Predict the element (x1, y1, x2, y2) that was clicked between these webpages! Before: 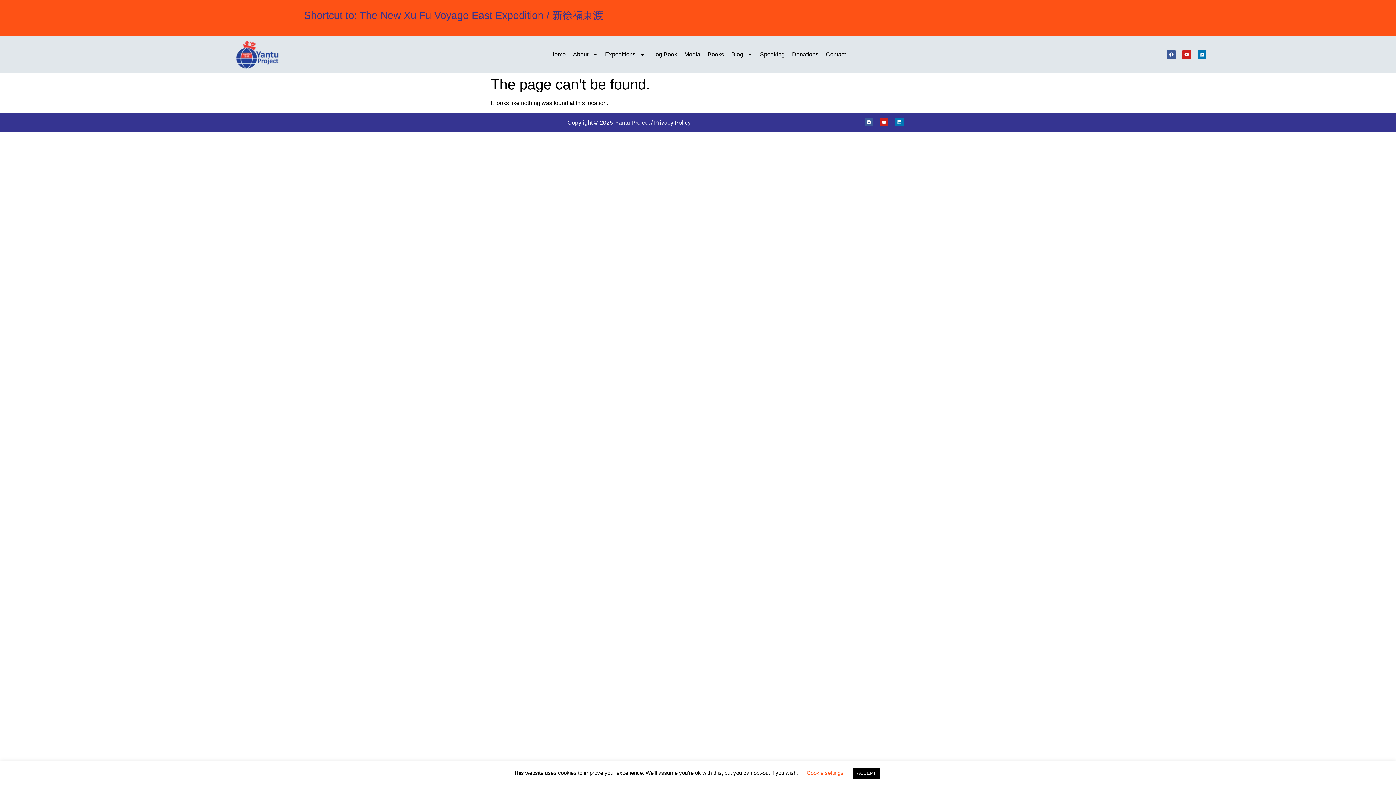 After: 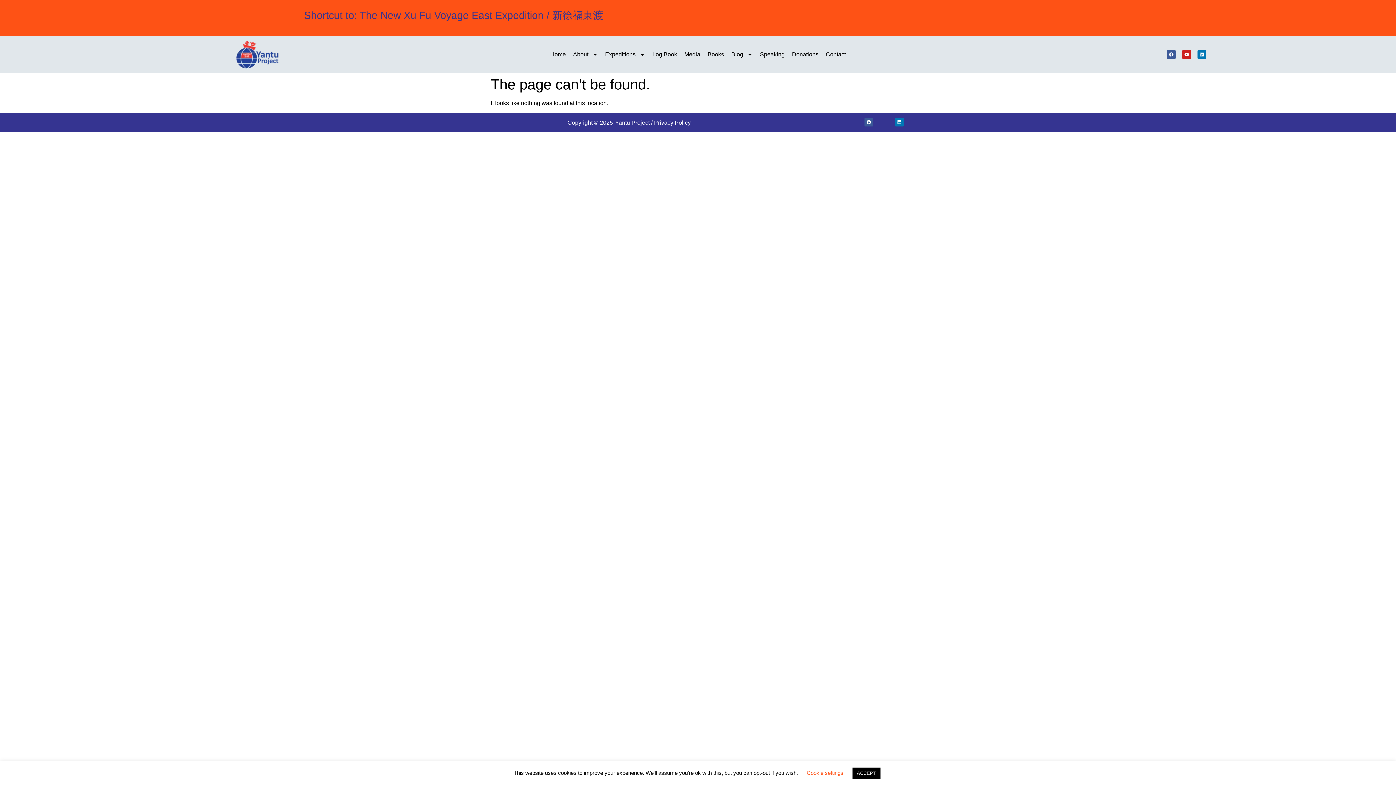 Action: label: Youtube bbox: (880, 117, 888, 126)